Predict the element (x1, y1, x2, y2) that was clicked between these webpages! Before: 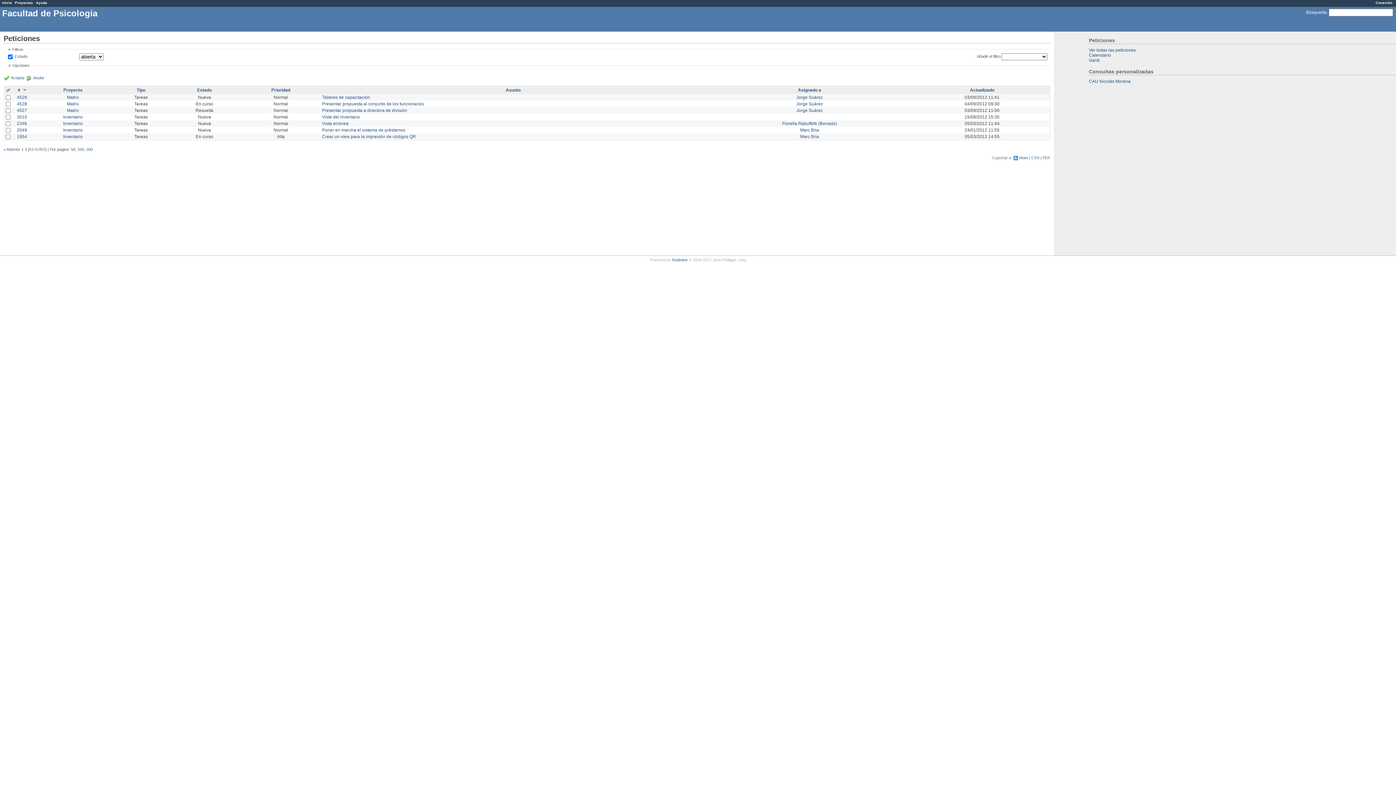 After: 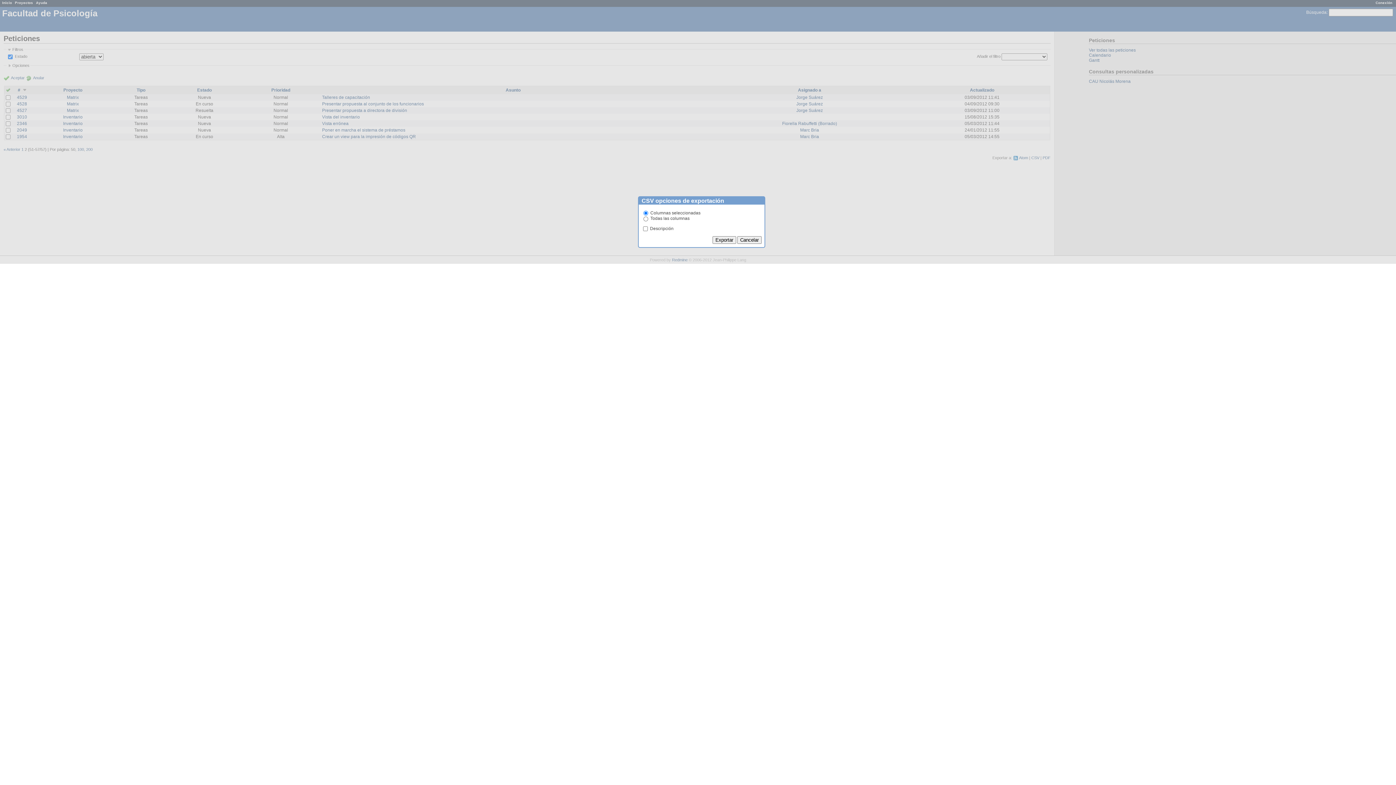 Action: label: CSV bbox: (1031, 155, 1039, 159)